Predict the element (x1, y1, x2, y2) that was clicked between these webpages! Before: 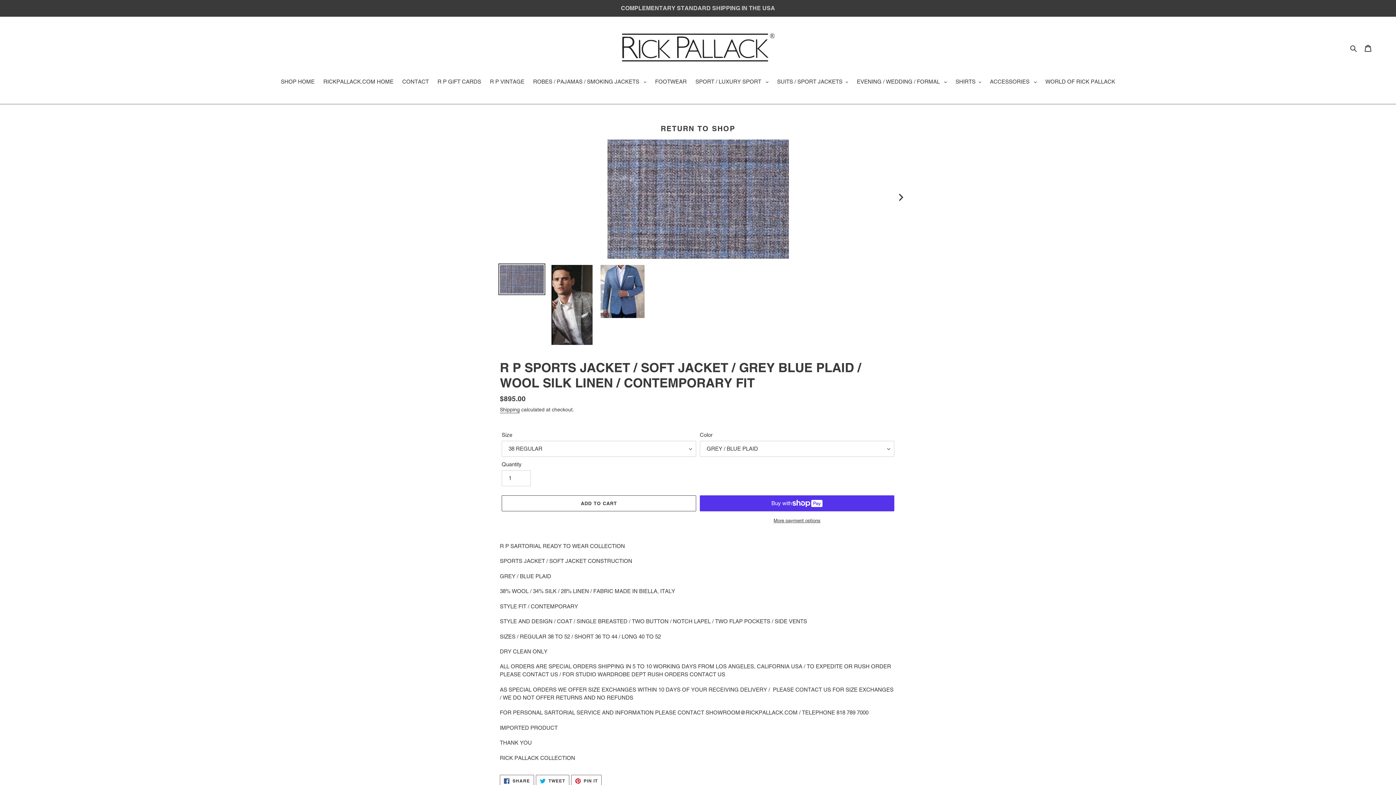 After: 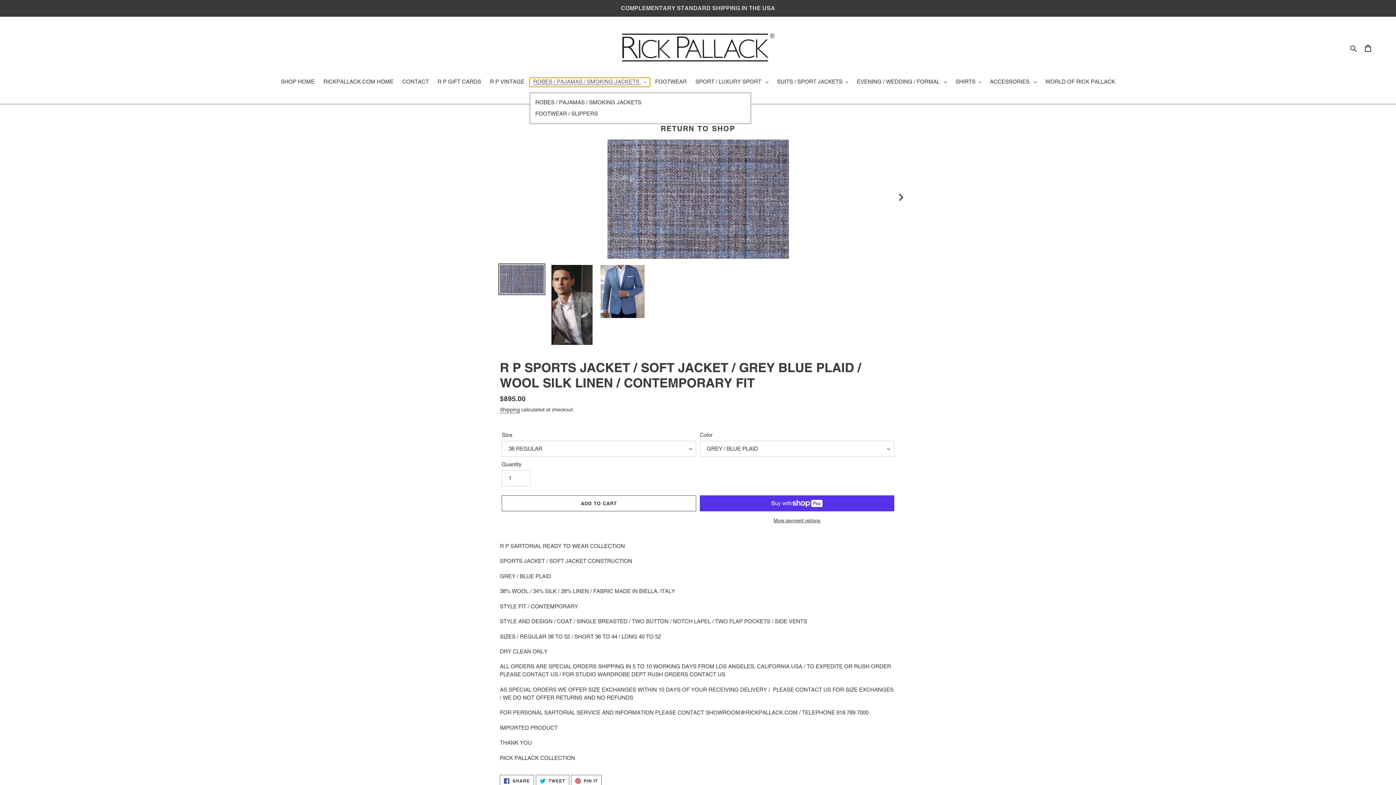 Action: label: ROBES / PAJAMAS / SMOKING JACKETS  bbox: (529, 77, 650, 86)